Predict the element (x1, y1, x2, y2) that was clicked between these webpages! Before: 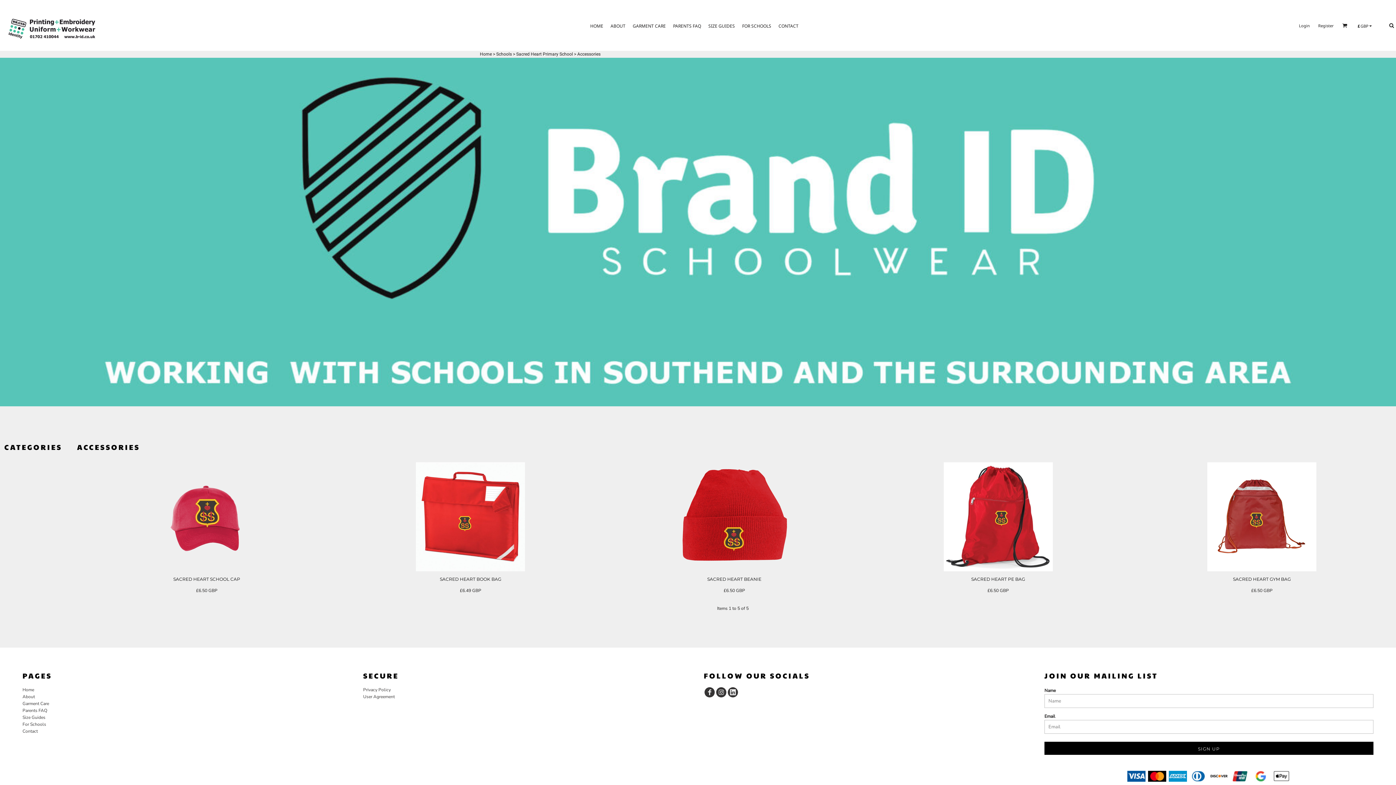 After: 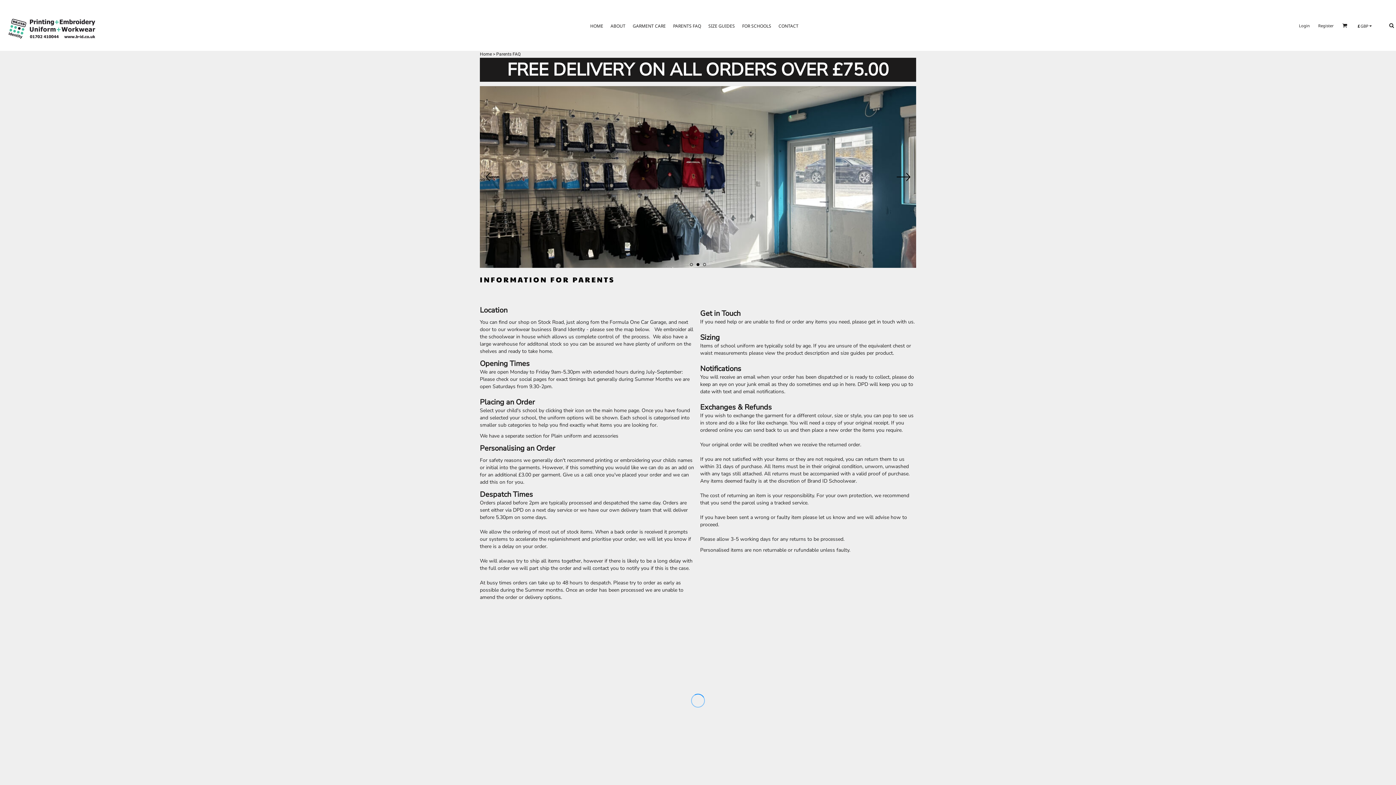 Action: label: Parents FAQ bbox: (22, 708, 47, 713)